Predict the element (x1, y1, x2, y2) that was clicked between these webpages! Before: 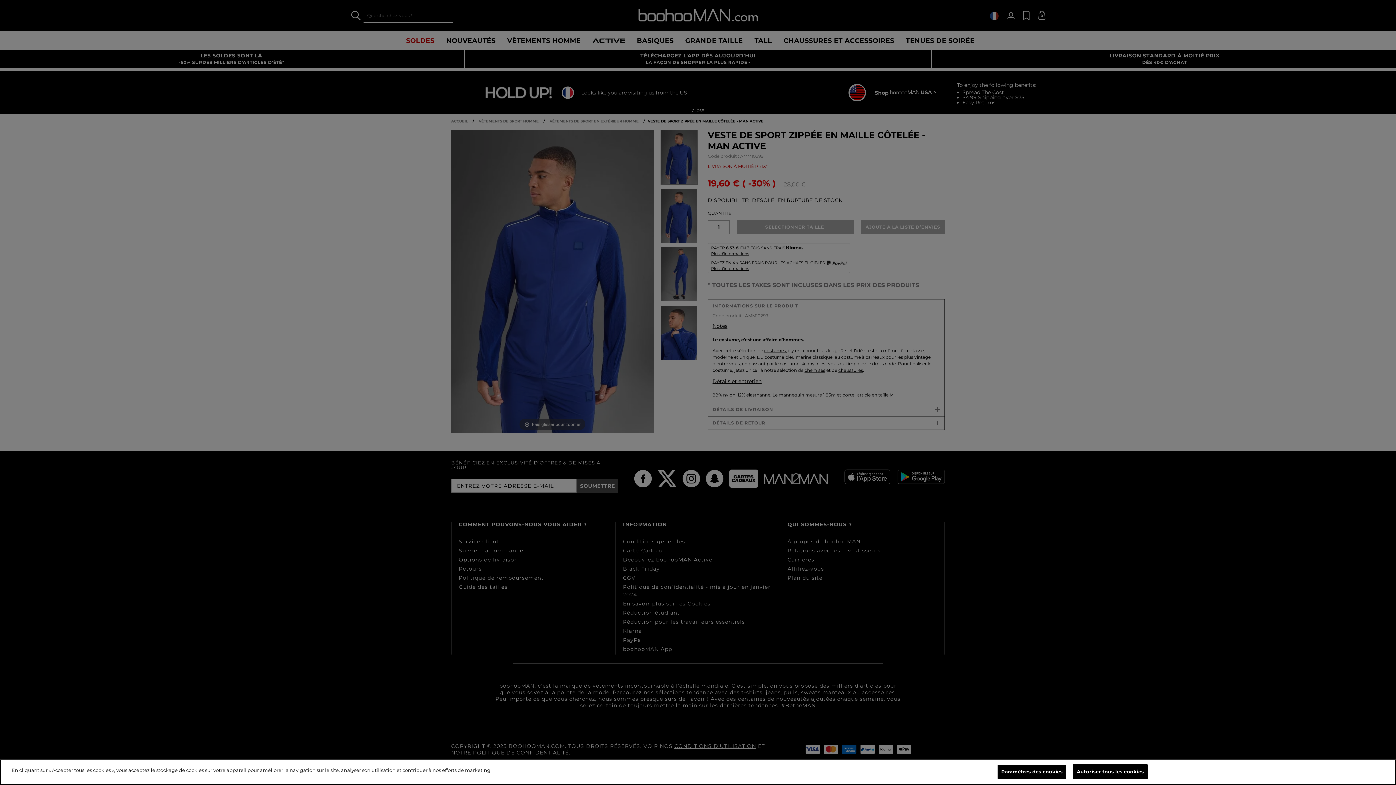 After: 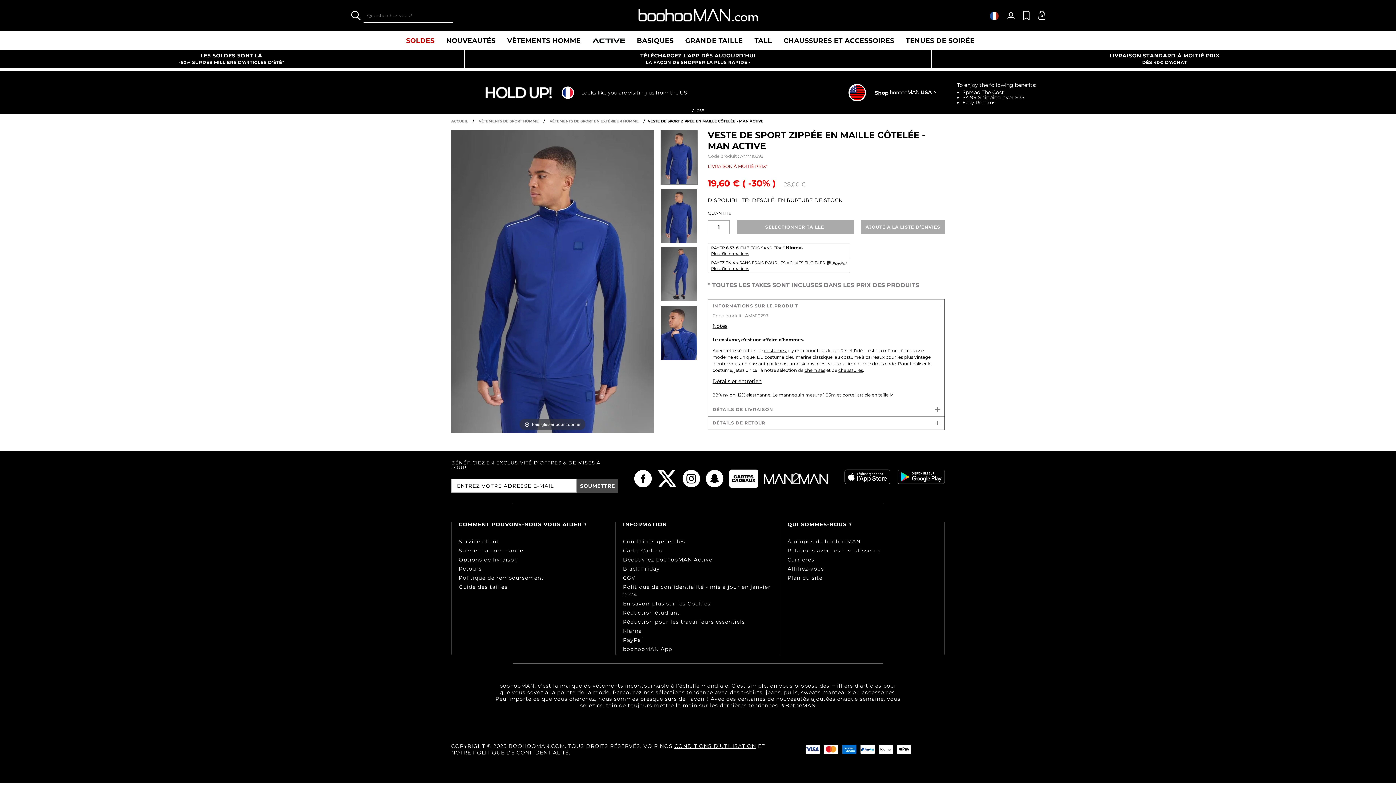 Action: label: Autoriser tous les cookies bbox: (1073, 764, 1148, 779)